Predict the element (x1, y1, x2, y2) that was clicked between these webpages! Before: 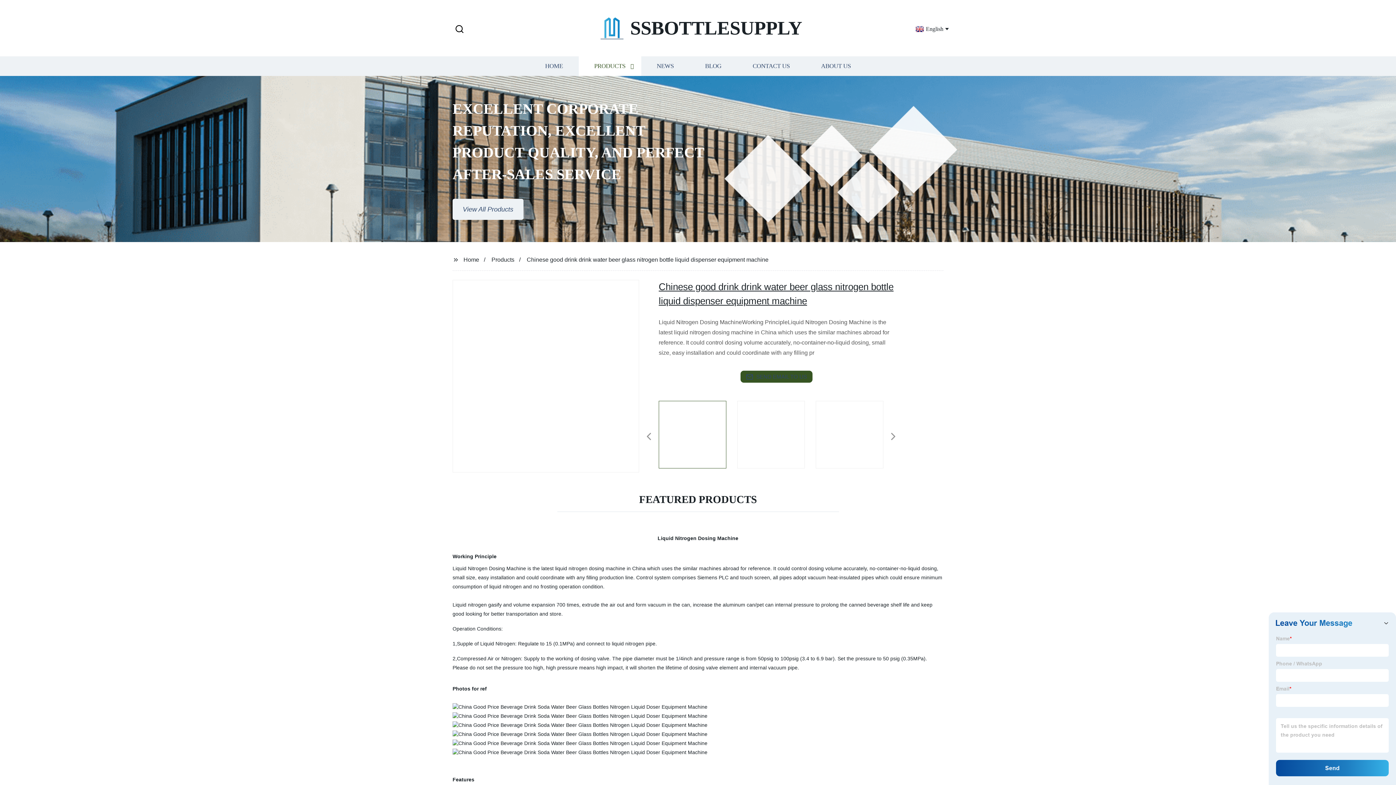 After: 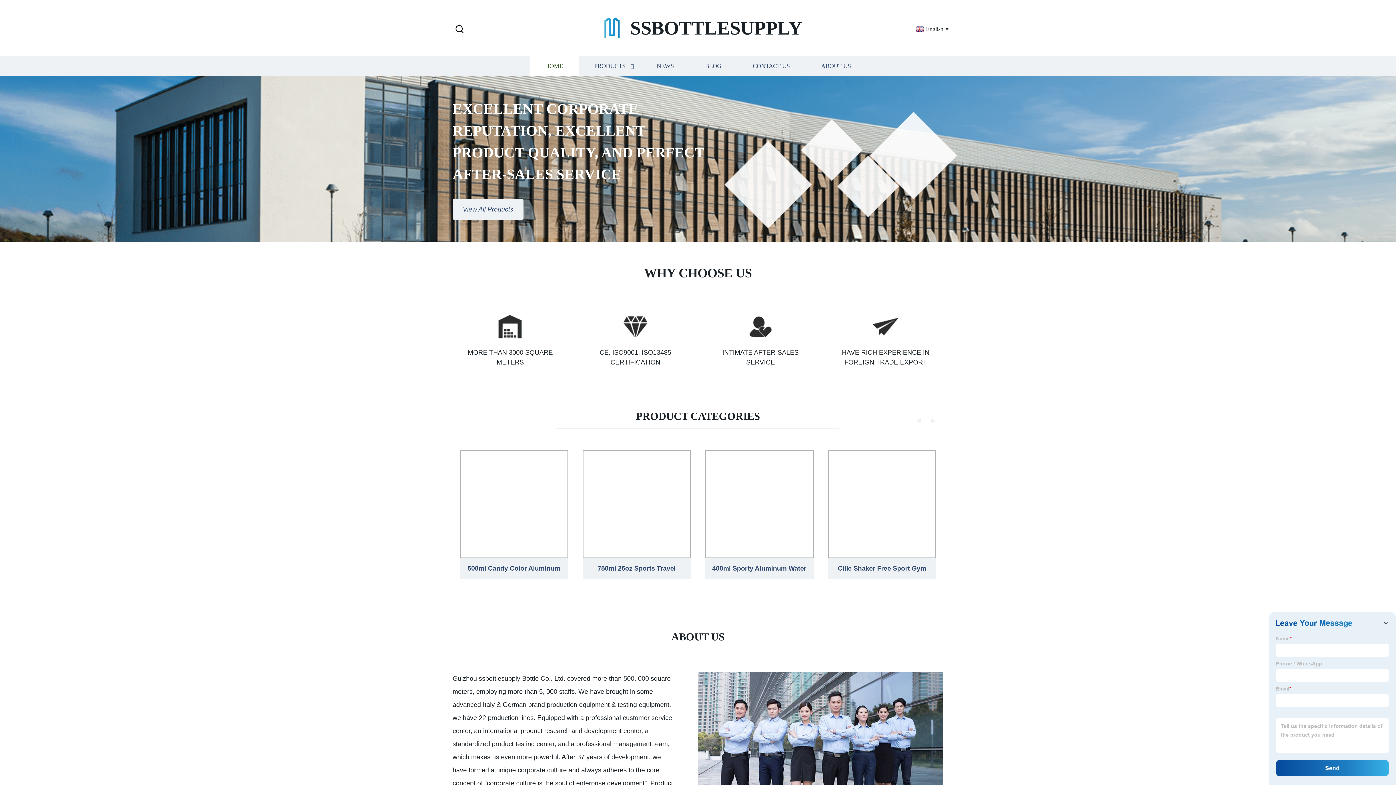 Action: bbox: (529, 56, 578, 76) label: HOME